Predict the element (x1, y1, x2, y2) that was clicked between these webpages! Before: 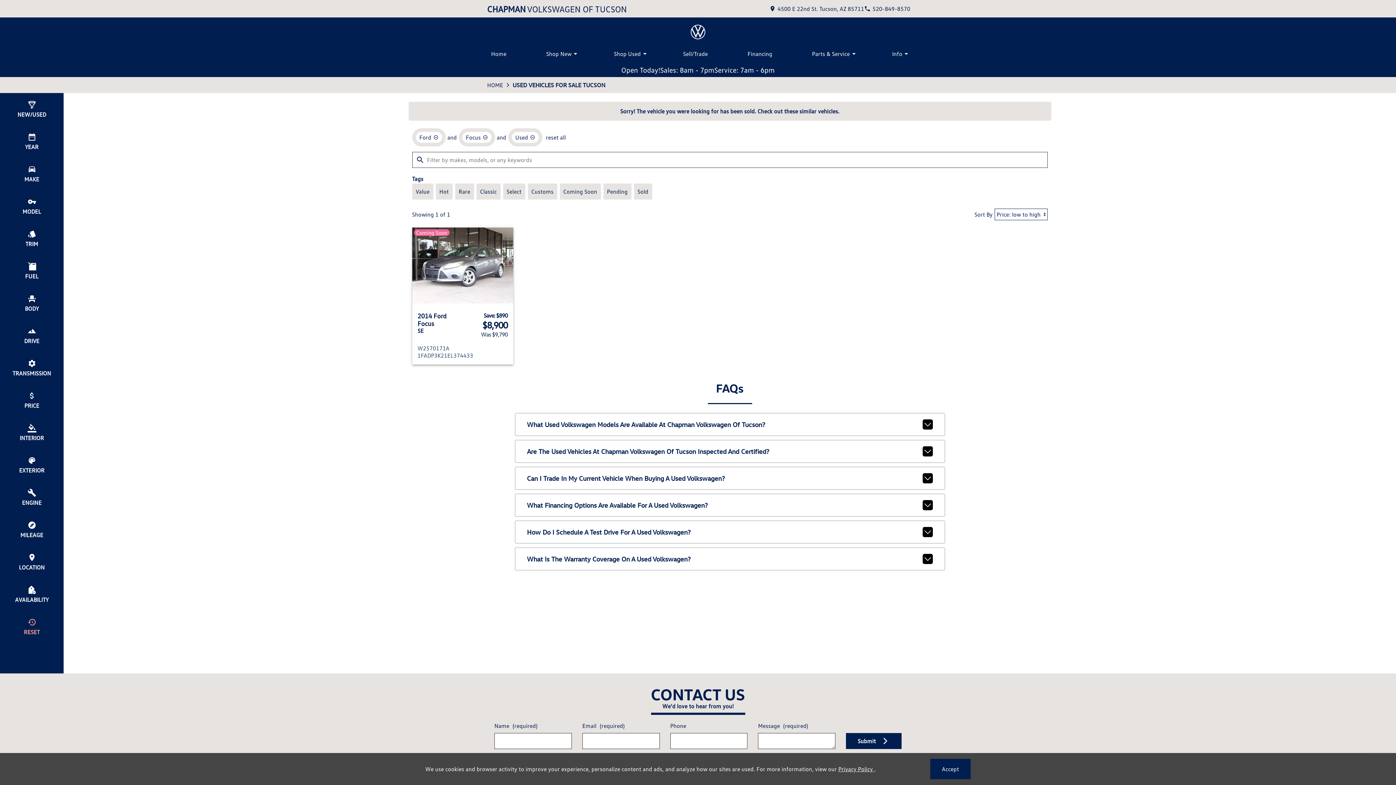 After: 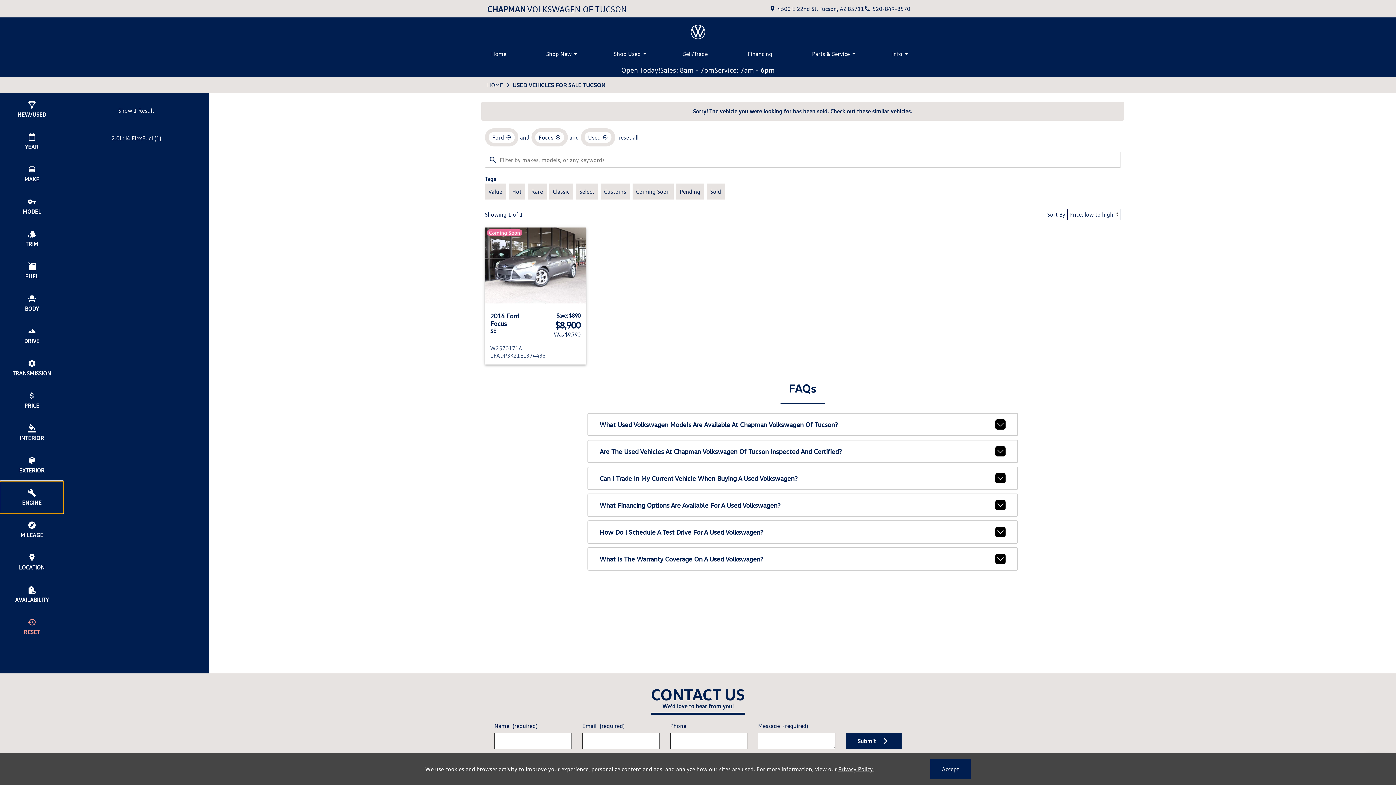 Action: label: select engine bbox: (0, 481, 63, 513)